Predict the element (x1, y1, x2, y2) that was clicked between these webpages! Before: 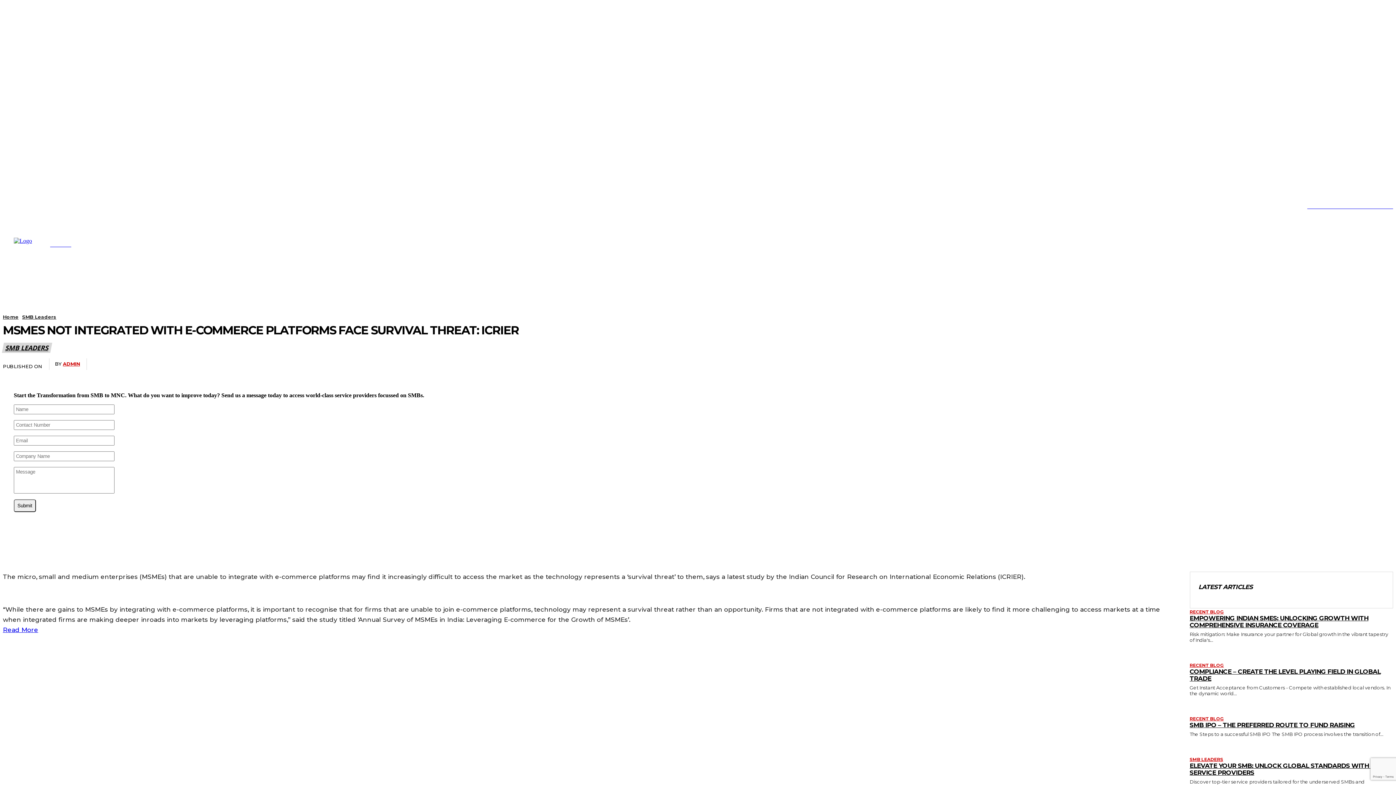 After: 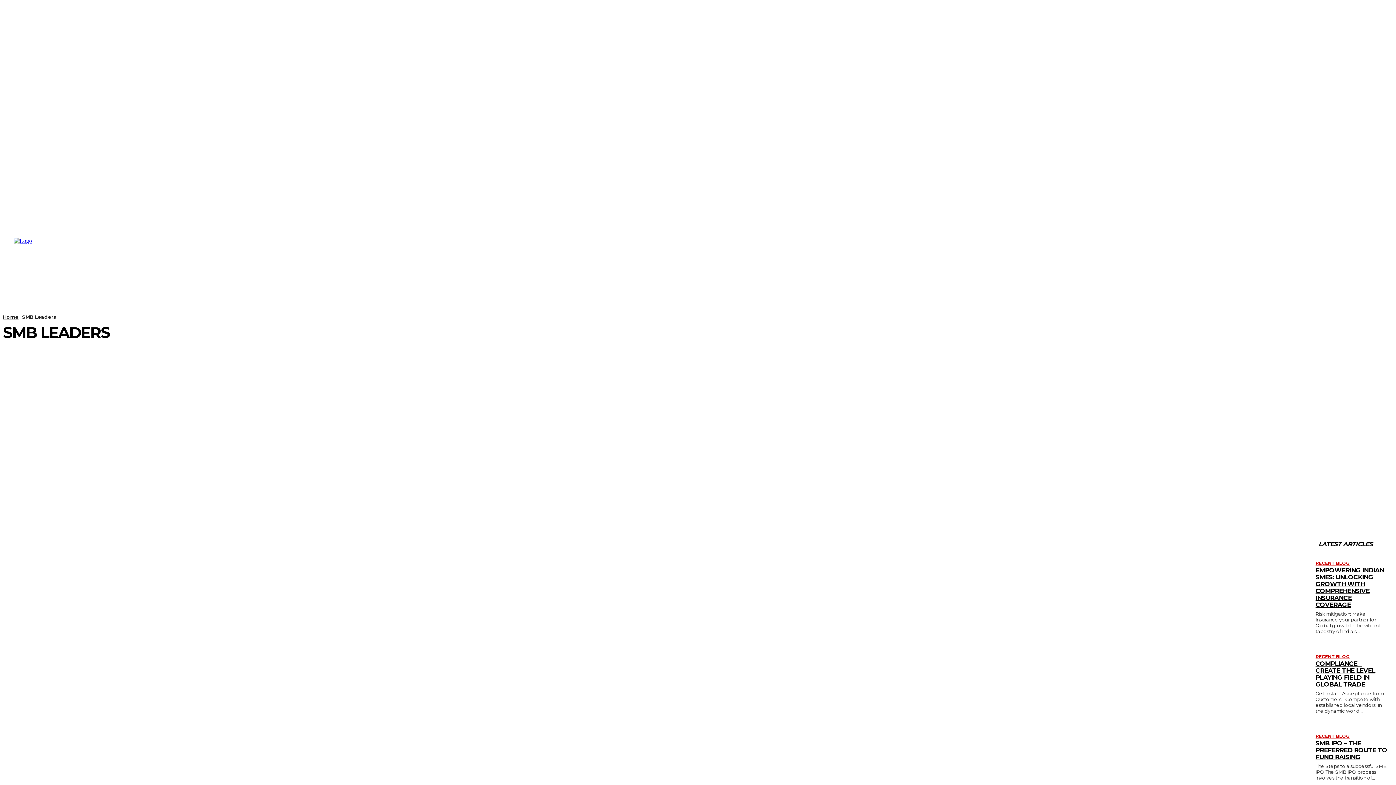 Action: bbox: (2, 342, 51, 353) label: SMB LEADERS